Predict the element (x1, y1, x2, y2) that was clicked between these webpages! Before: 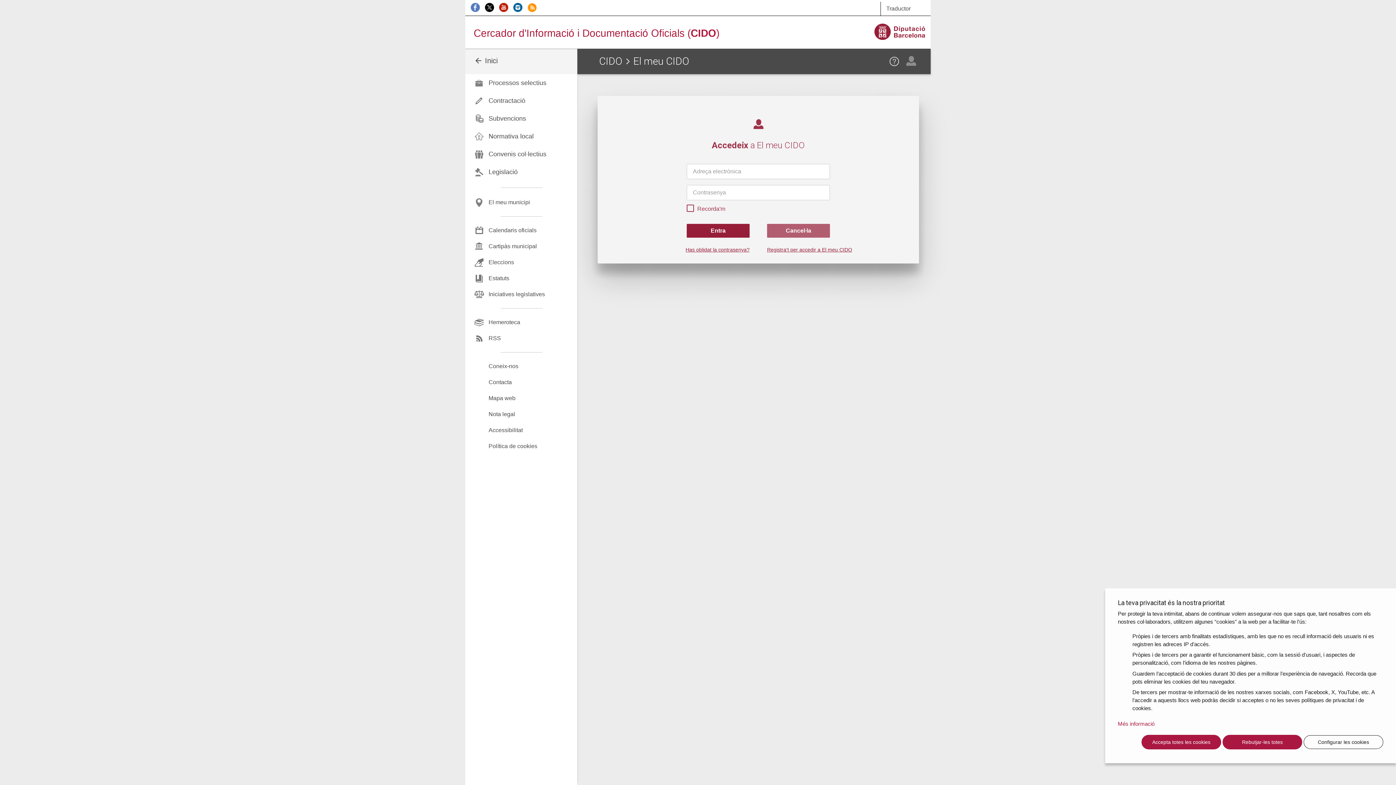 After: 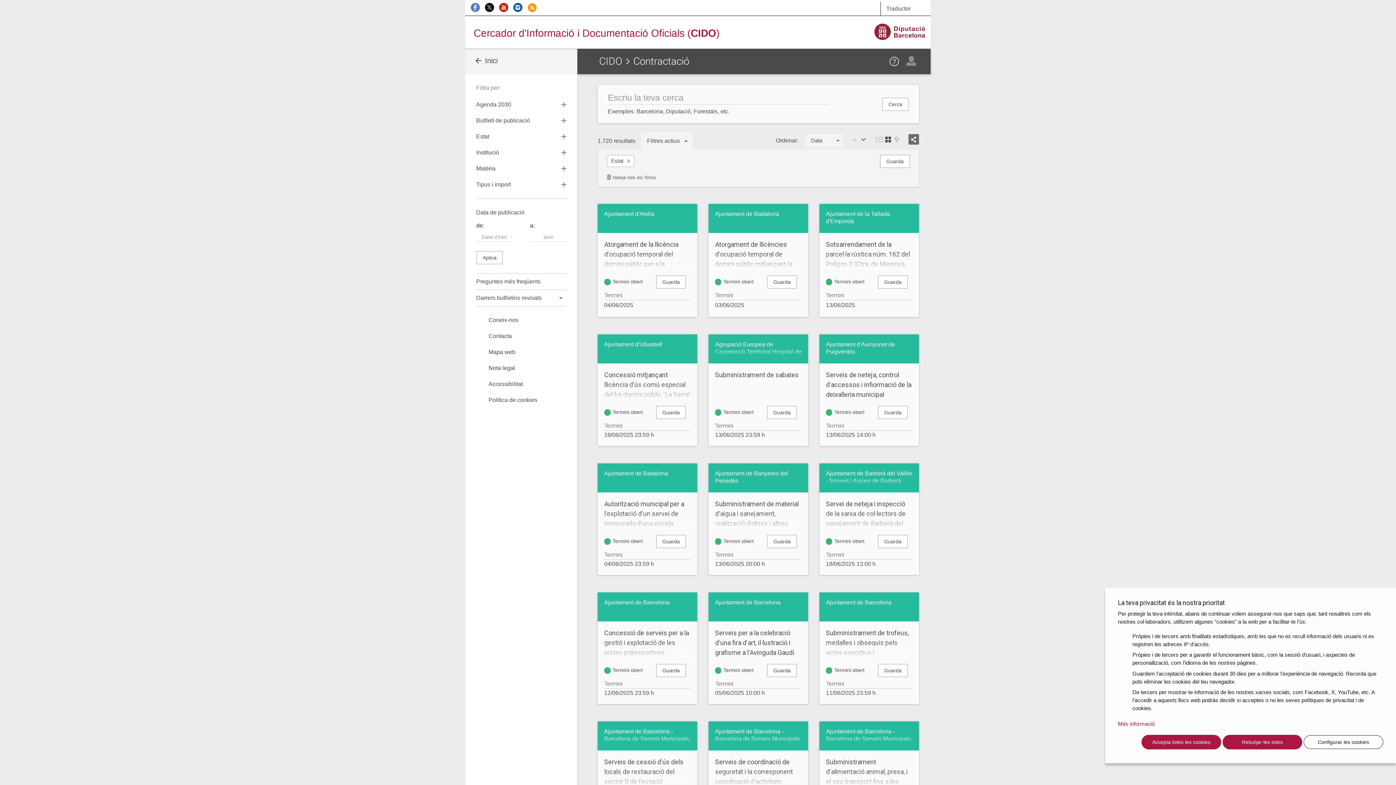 Action: bbox: (465, 92, 577, 109) label: Contractació